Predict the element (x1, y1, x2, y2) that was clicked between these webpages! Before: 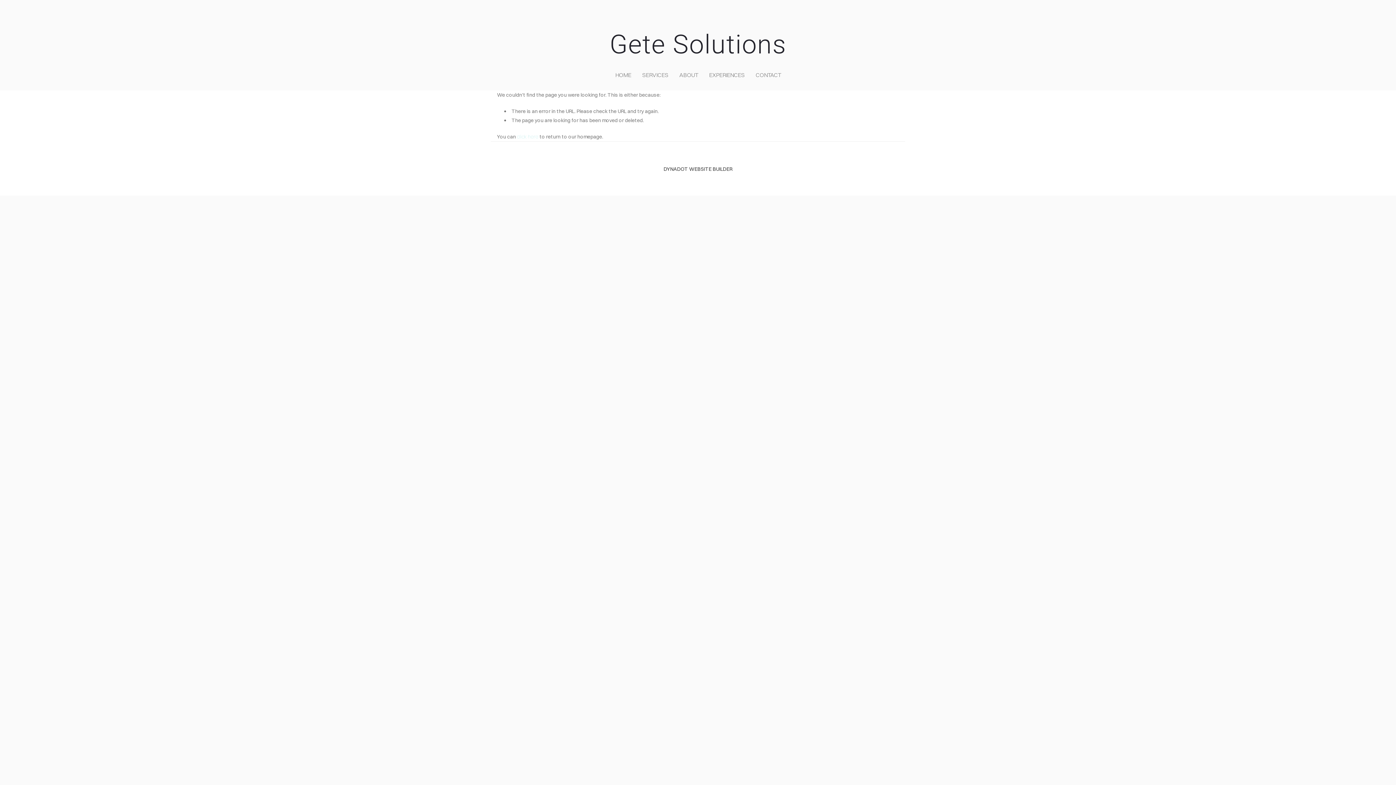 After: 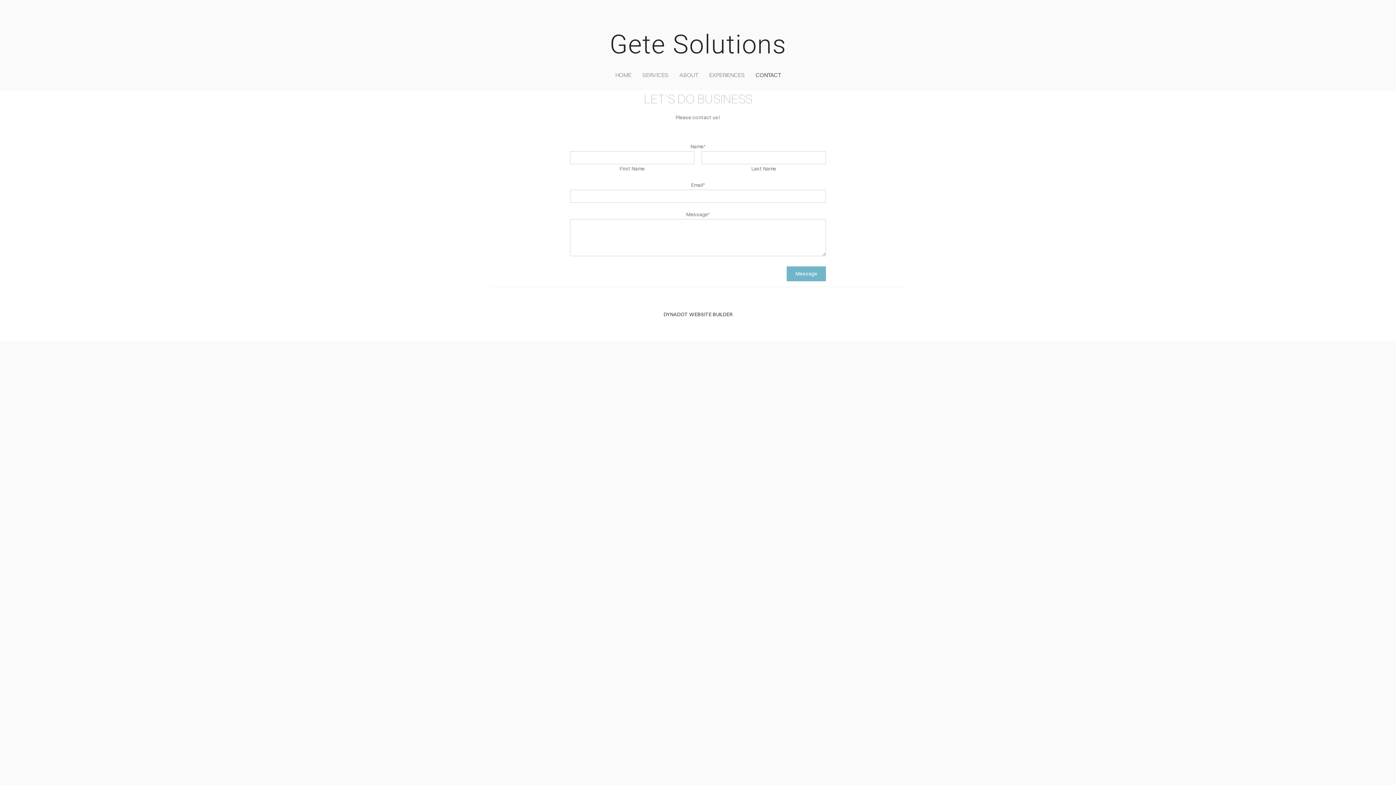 Action: label: CONTACT bbox: (752, 68, 784, 81)